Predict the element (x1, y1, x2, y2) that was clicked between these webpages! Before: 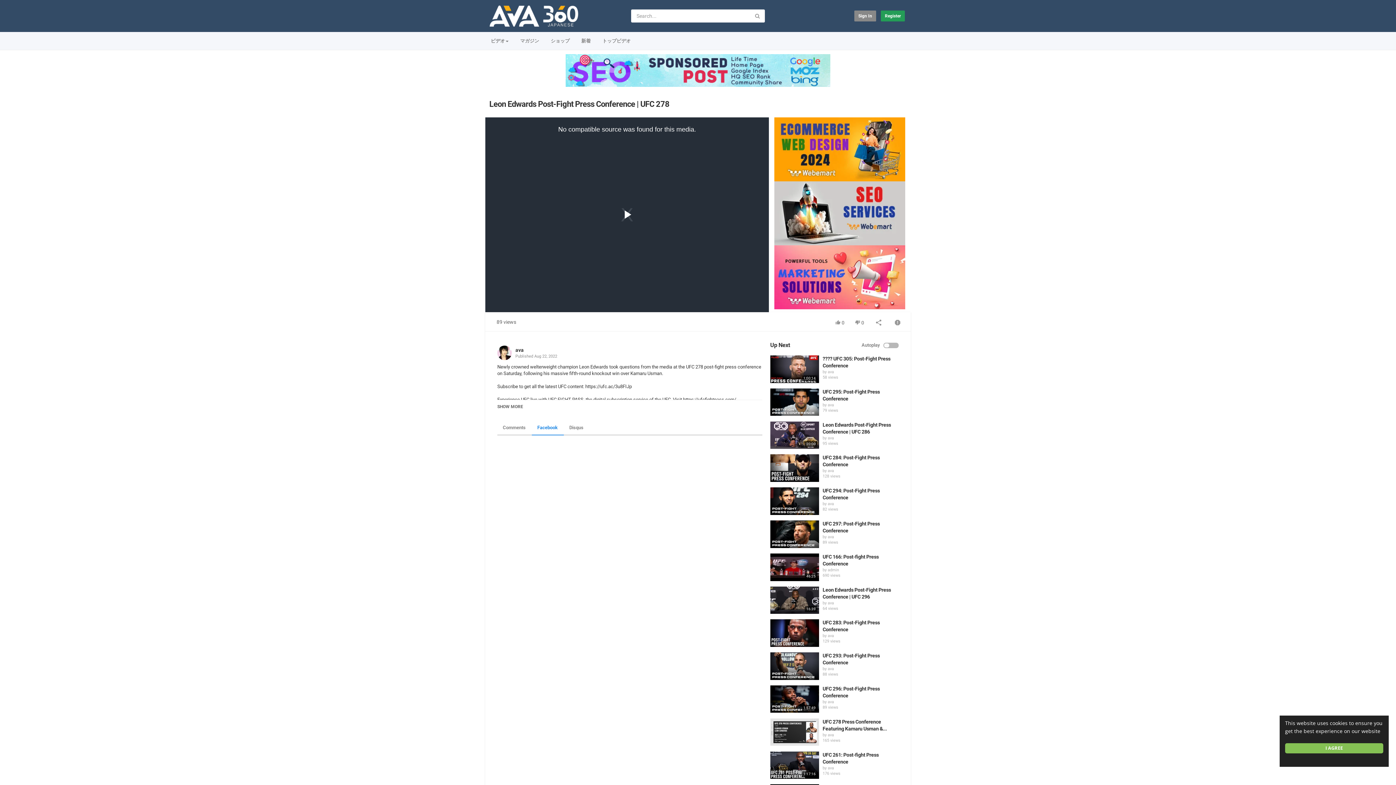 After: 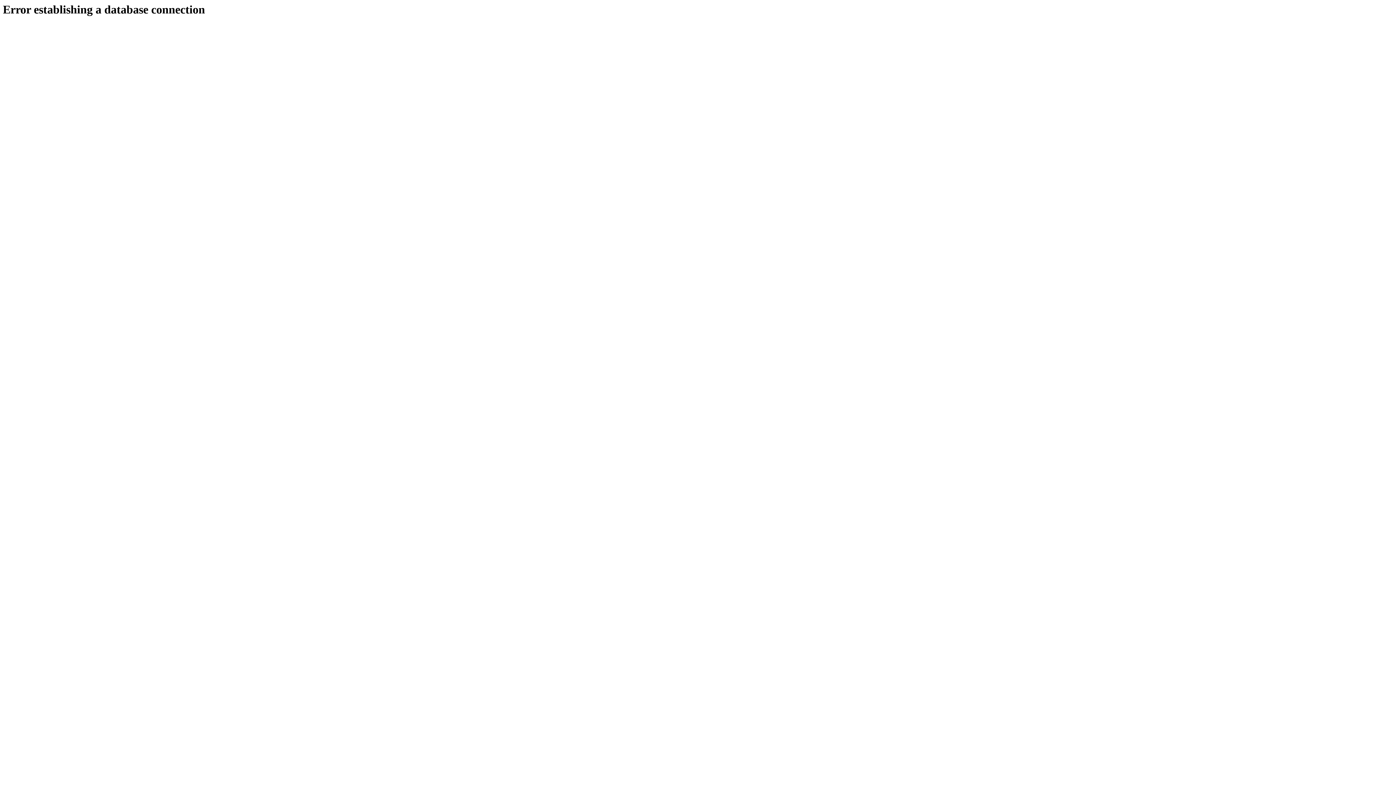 Action: bbox: (770, 751, 819, 779)